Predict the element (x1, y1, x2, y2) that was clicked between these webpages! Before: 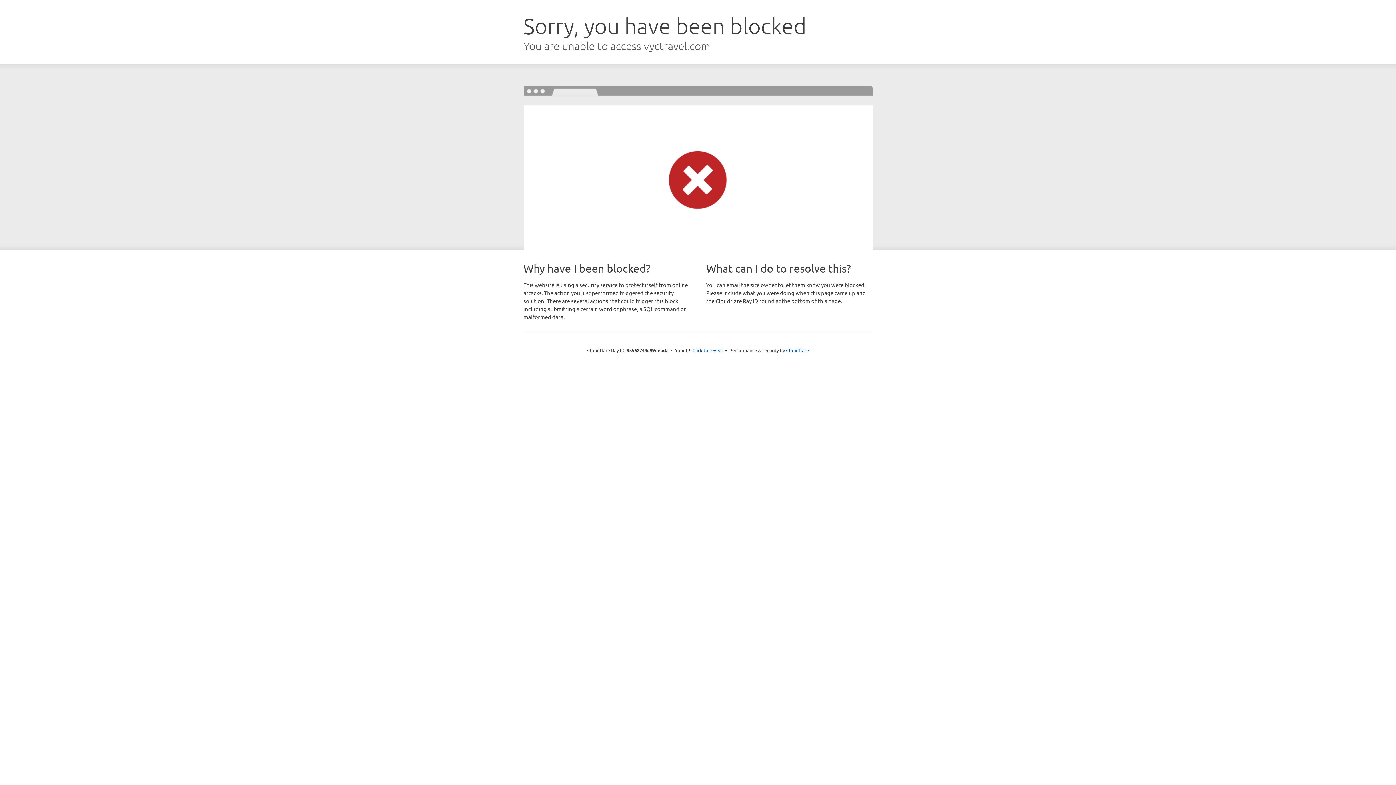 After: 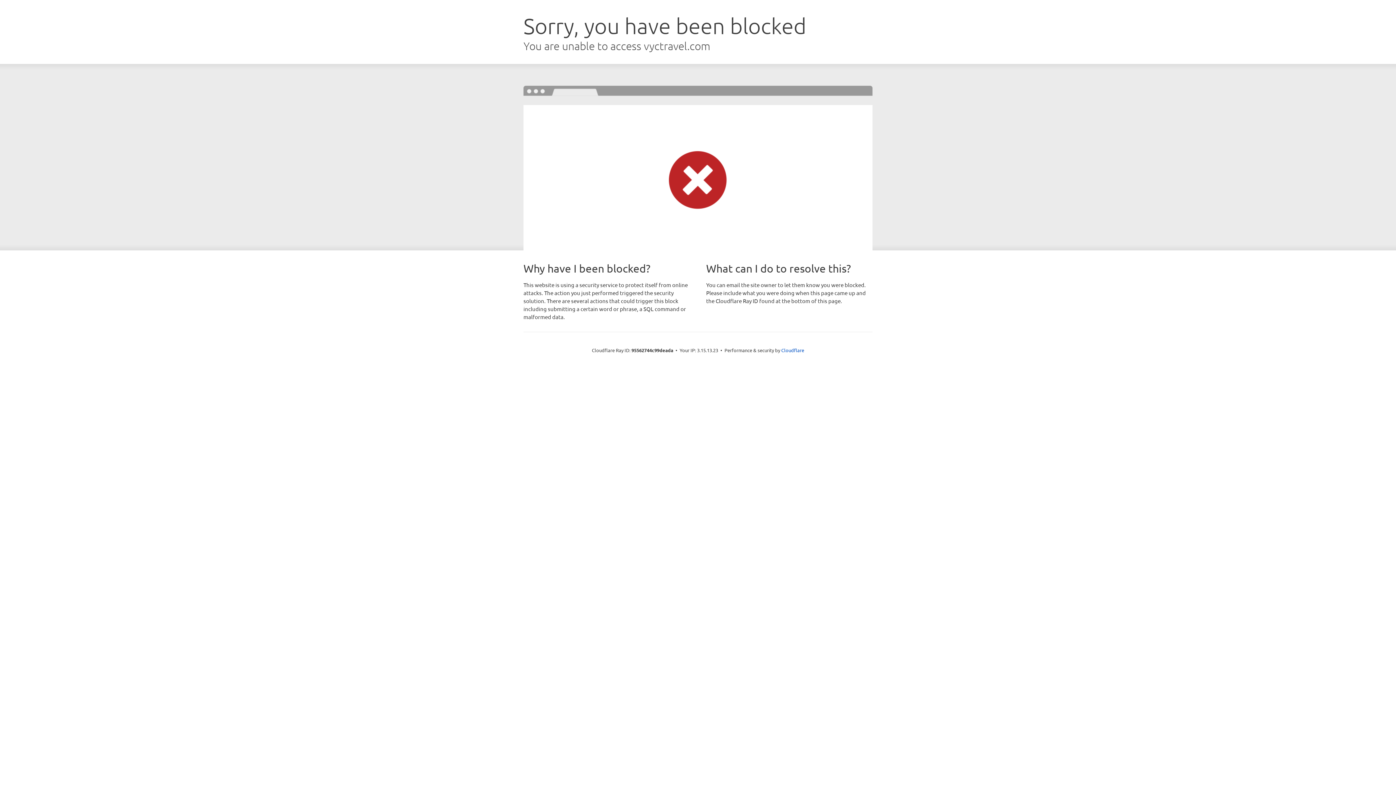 Action: bbox: (692, 346, 723, 353) label: Click to reveal